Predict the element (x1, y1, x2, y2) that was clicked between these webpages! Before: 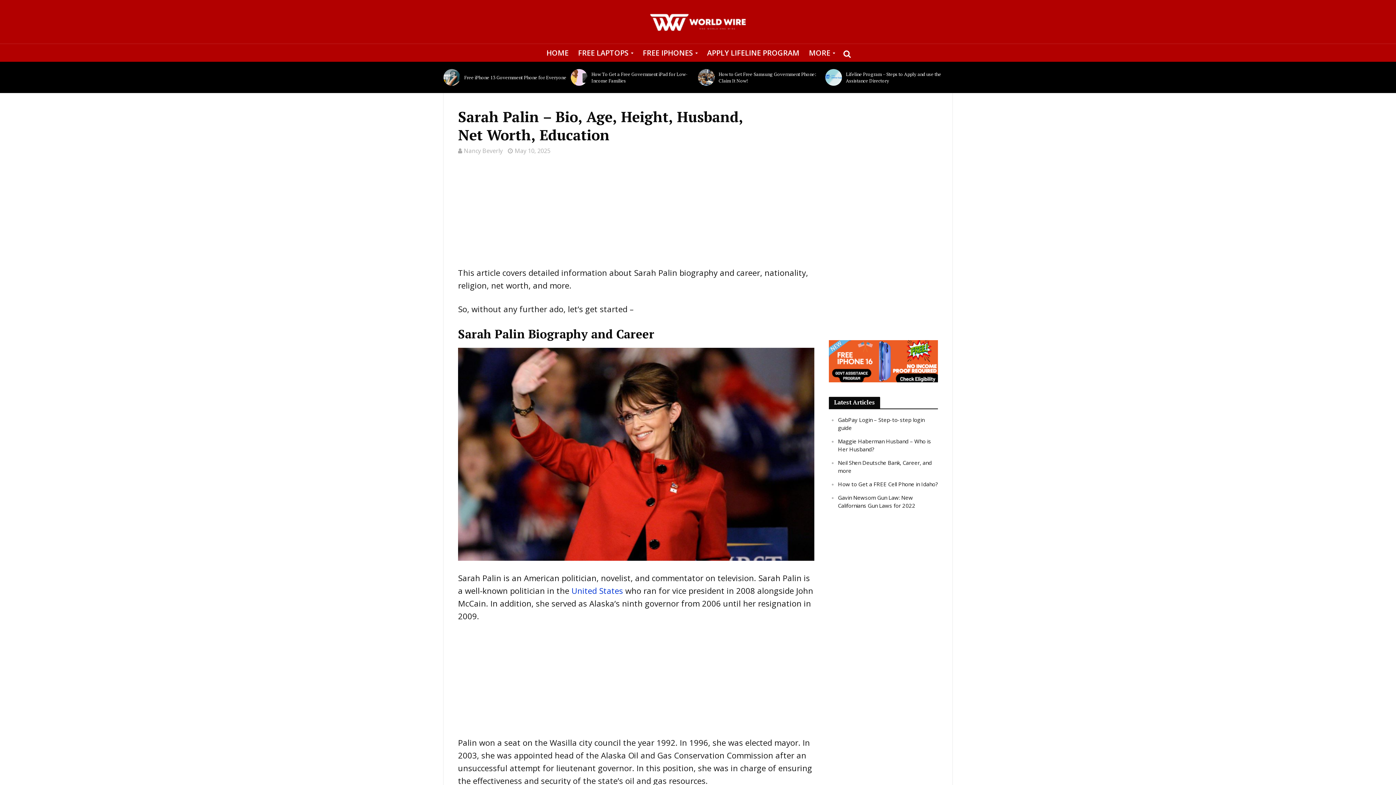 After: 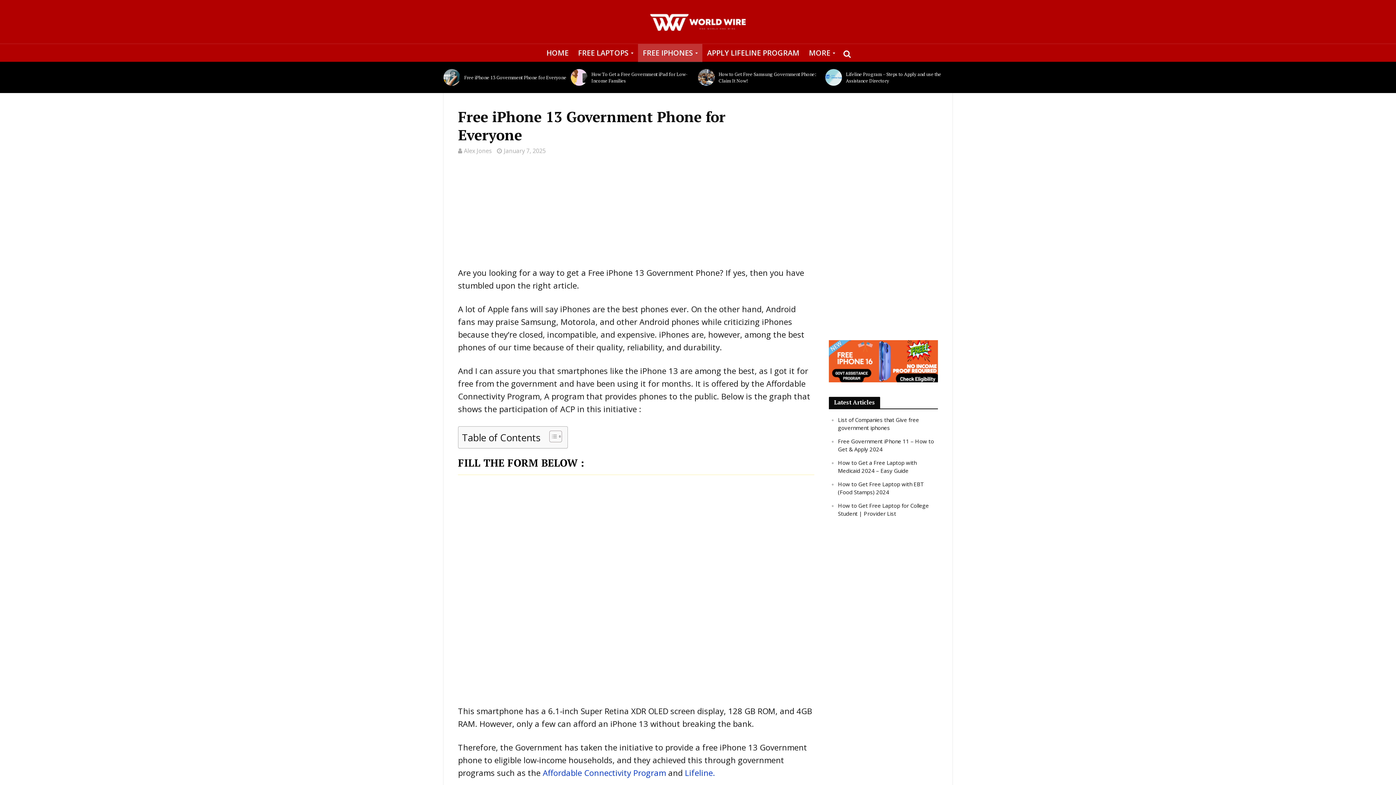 Action: bbox: (464, 74, 566, 80) label: Free iPhone 13 Government Phone for Everyone